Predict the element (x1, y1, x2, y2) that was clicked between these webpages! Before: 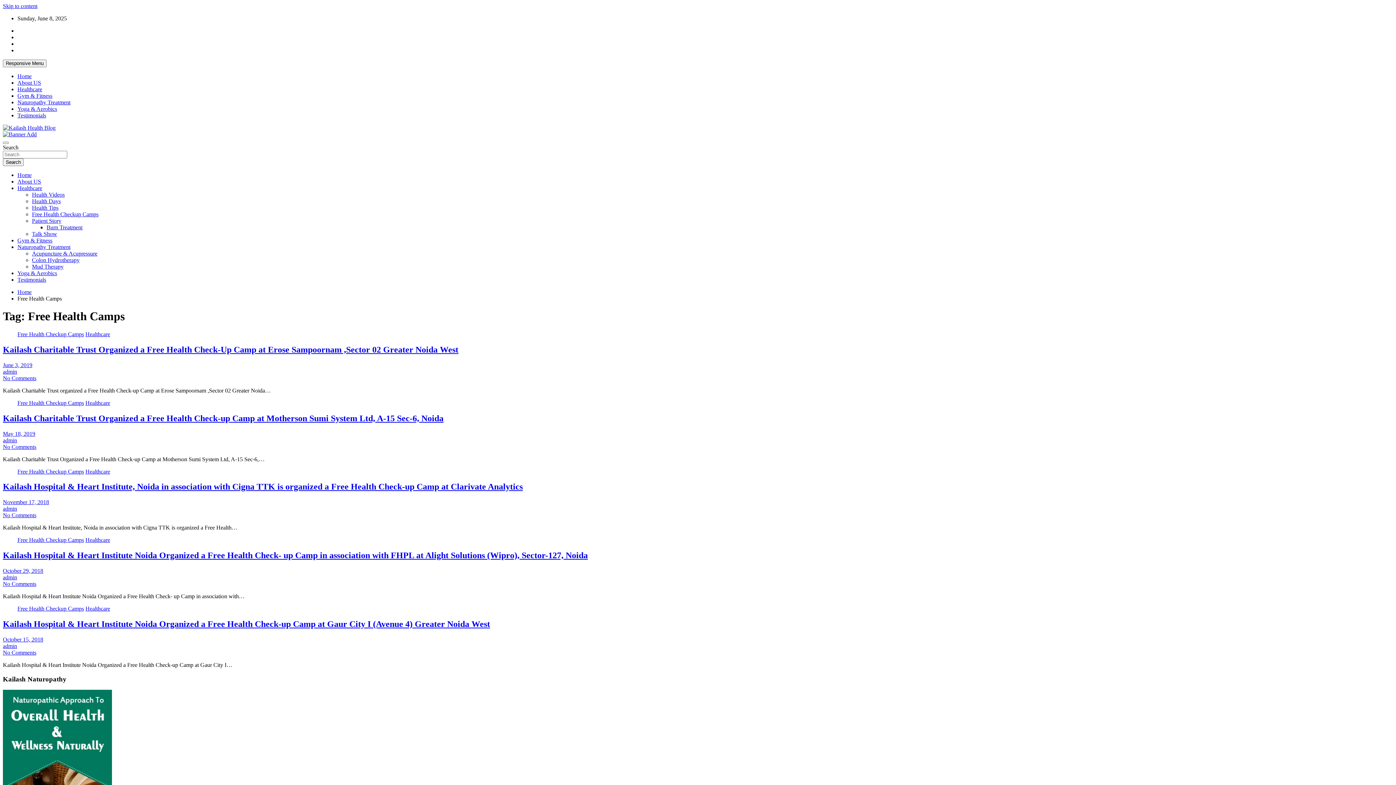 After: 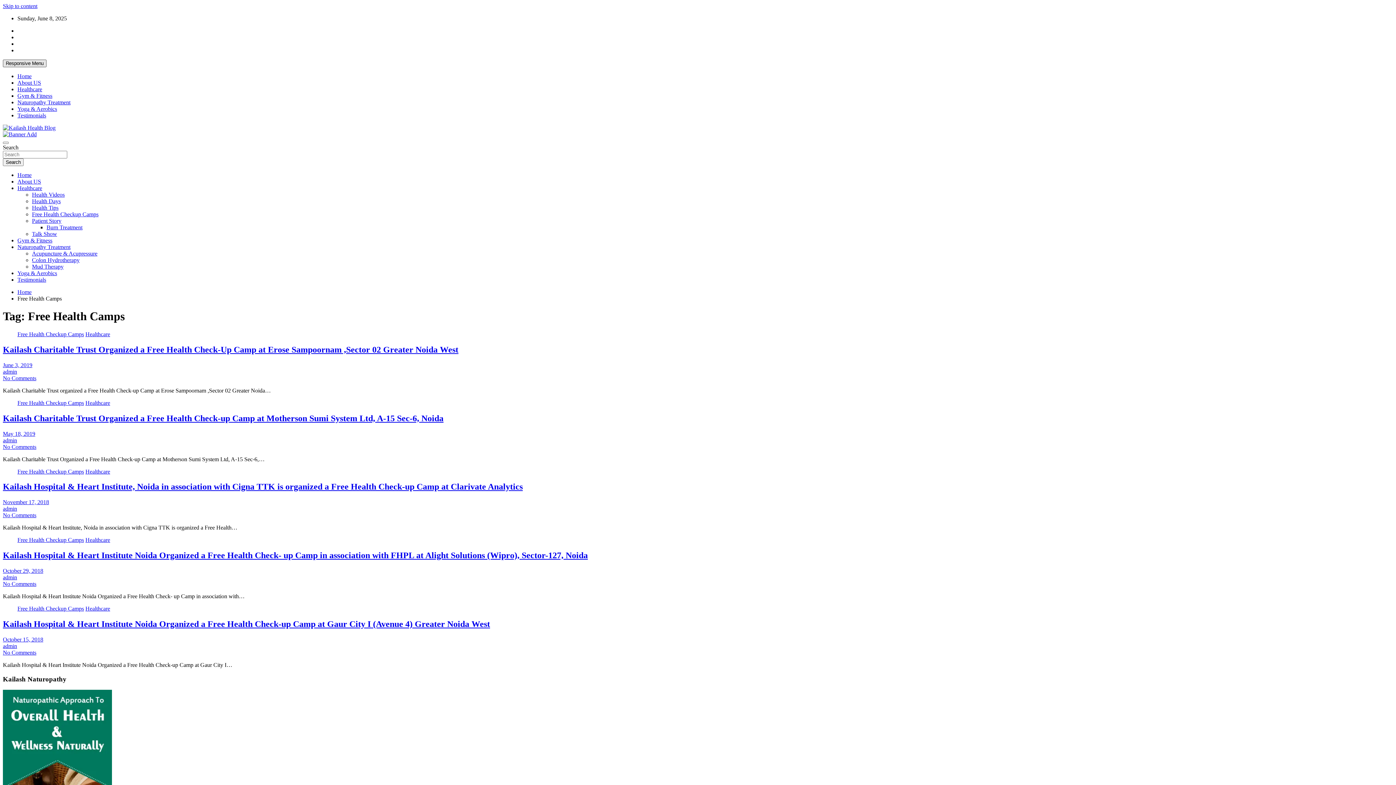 Action: bbox: (2, 59, 46, 67) label: Responsive Menu